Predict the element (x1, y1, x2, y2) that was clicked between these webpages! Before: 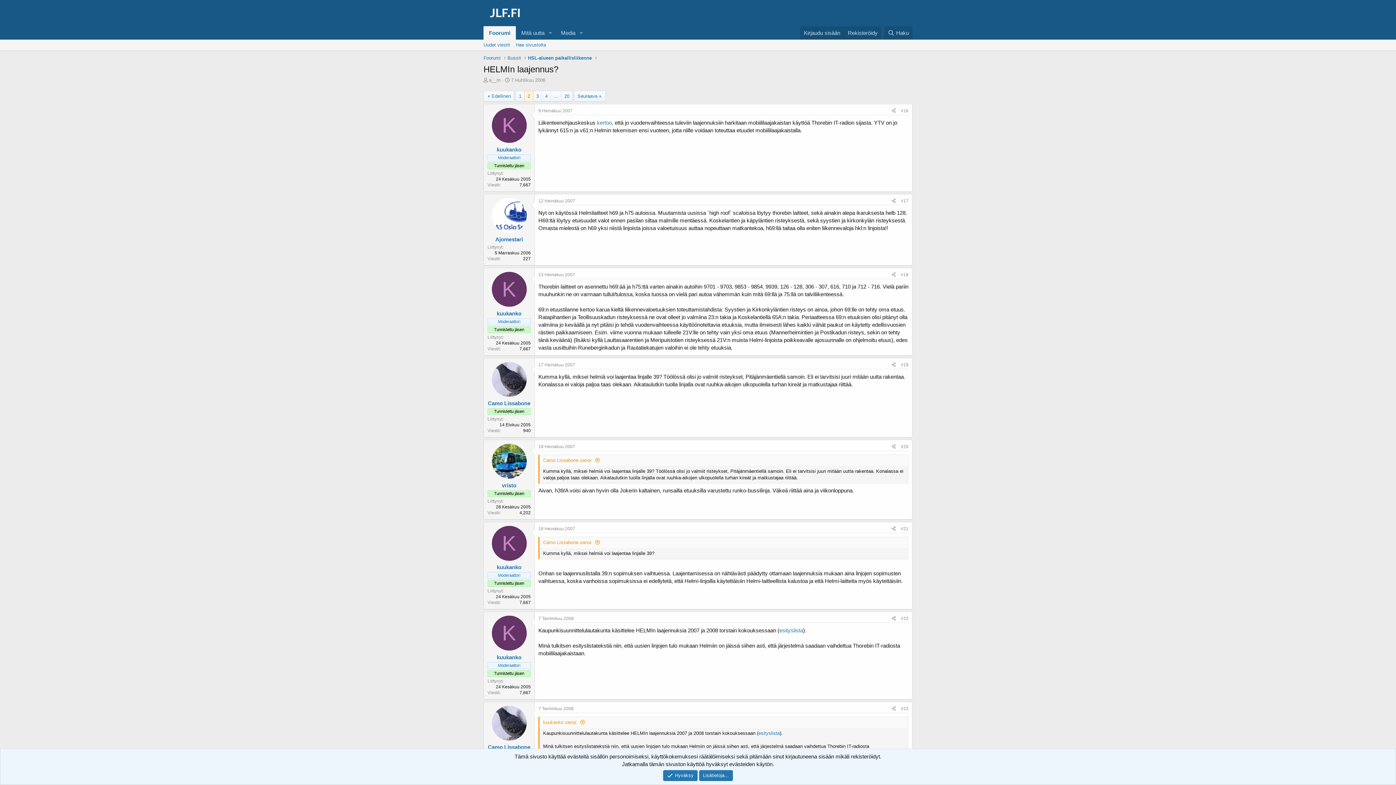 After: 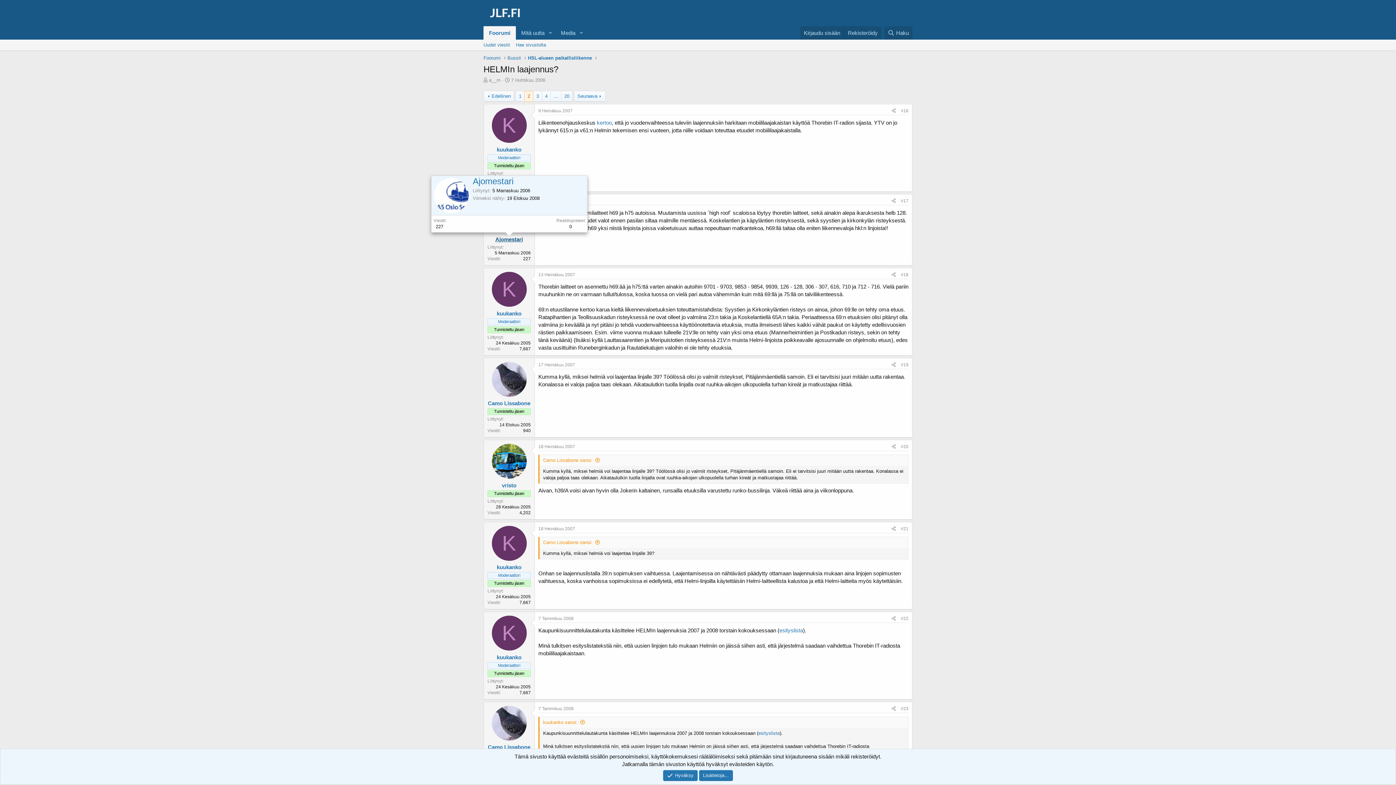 Action: bbox: (495, 236, 523, 242) label: Ajomestari